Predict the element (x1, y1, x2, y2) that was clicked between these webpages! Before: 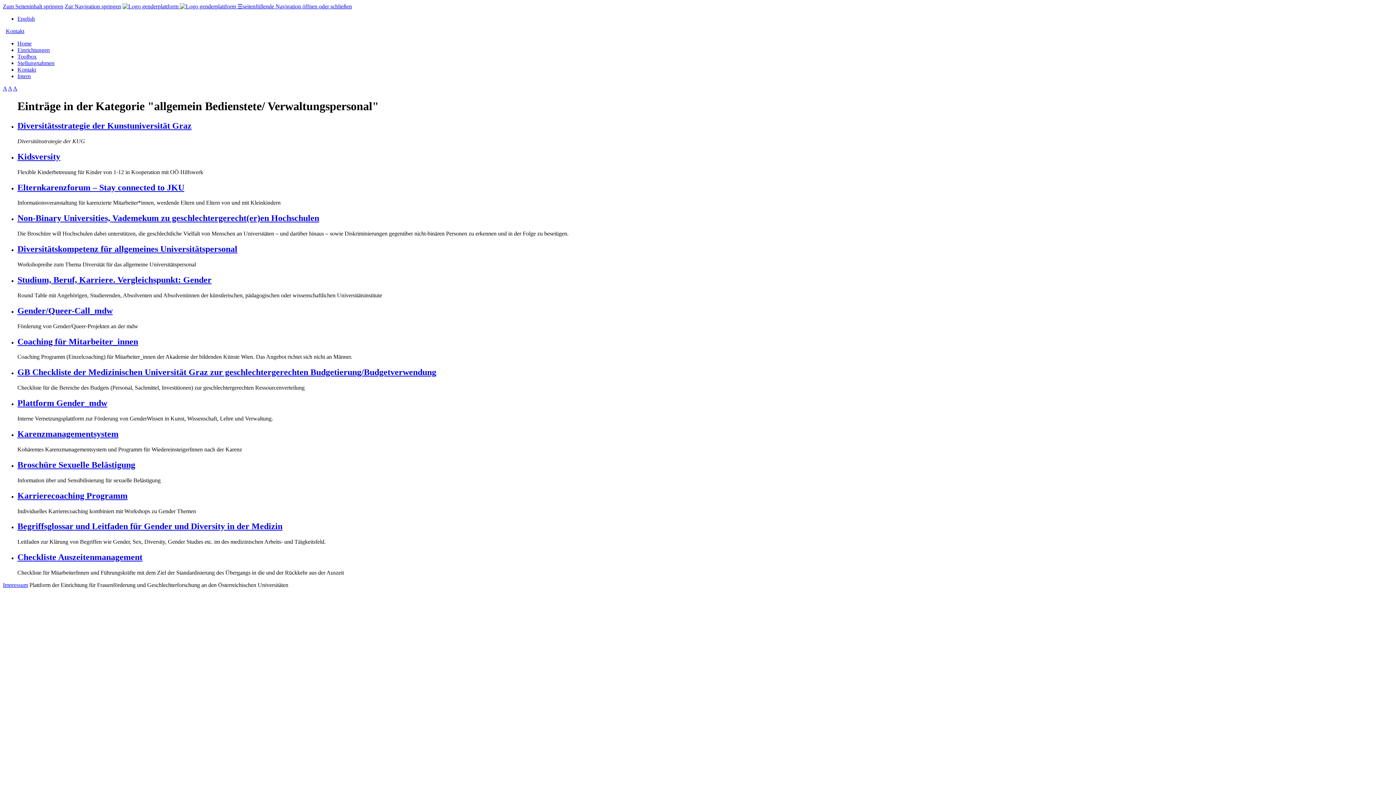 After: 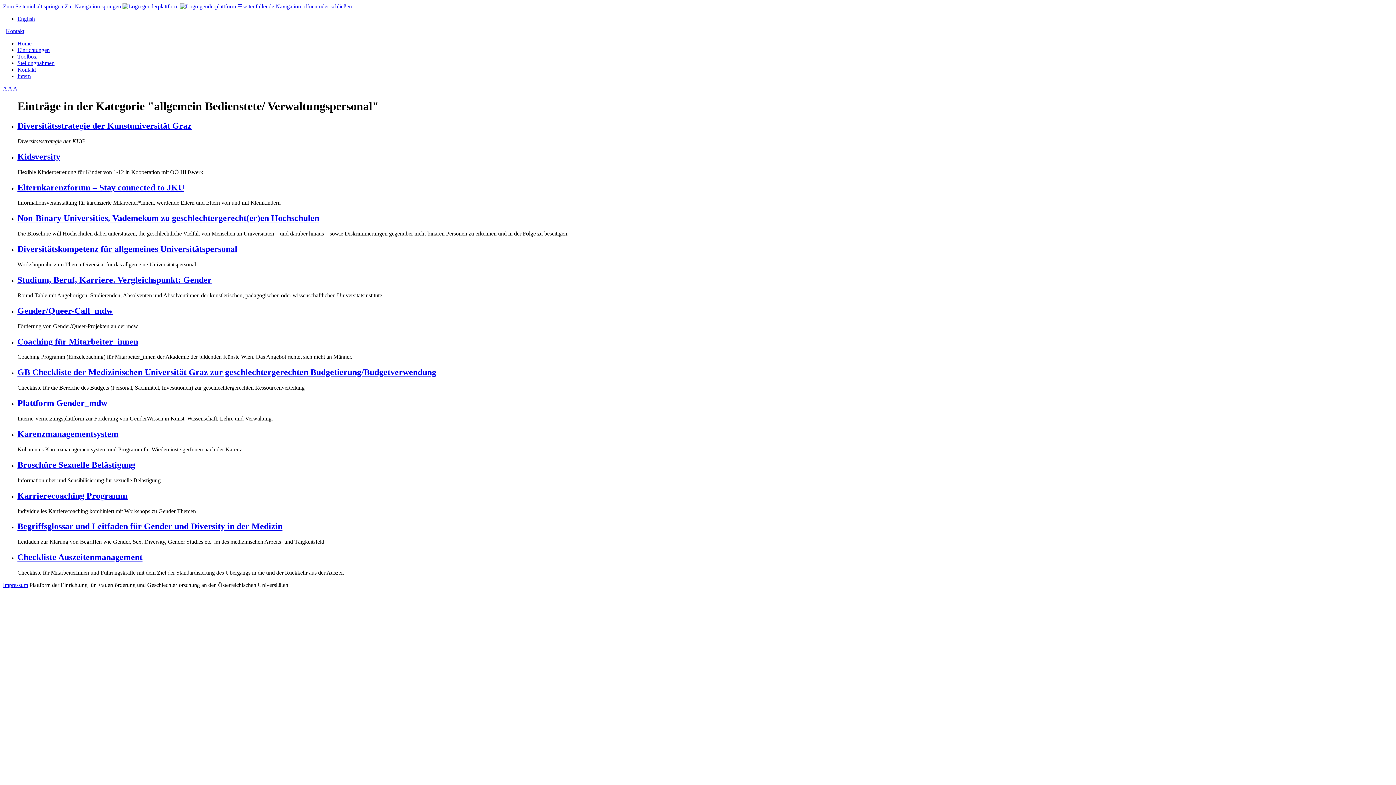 Action: label: ☰seitenfüllende Navigation öffnen oder schließen bbox: (237, 3, 352, 9)